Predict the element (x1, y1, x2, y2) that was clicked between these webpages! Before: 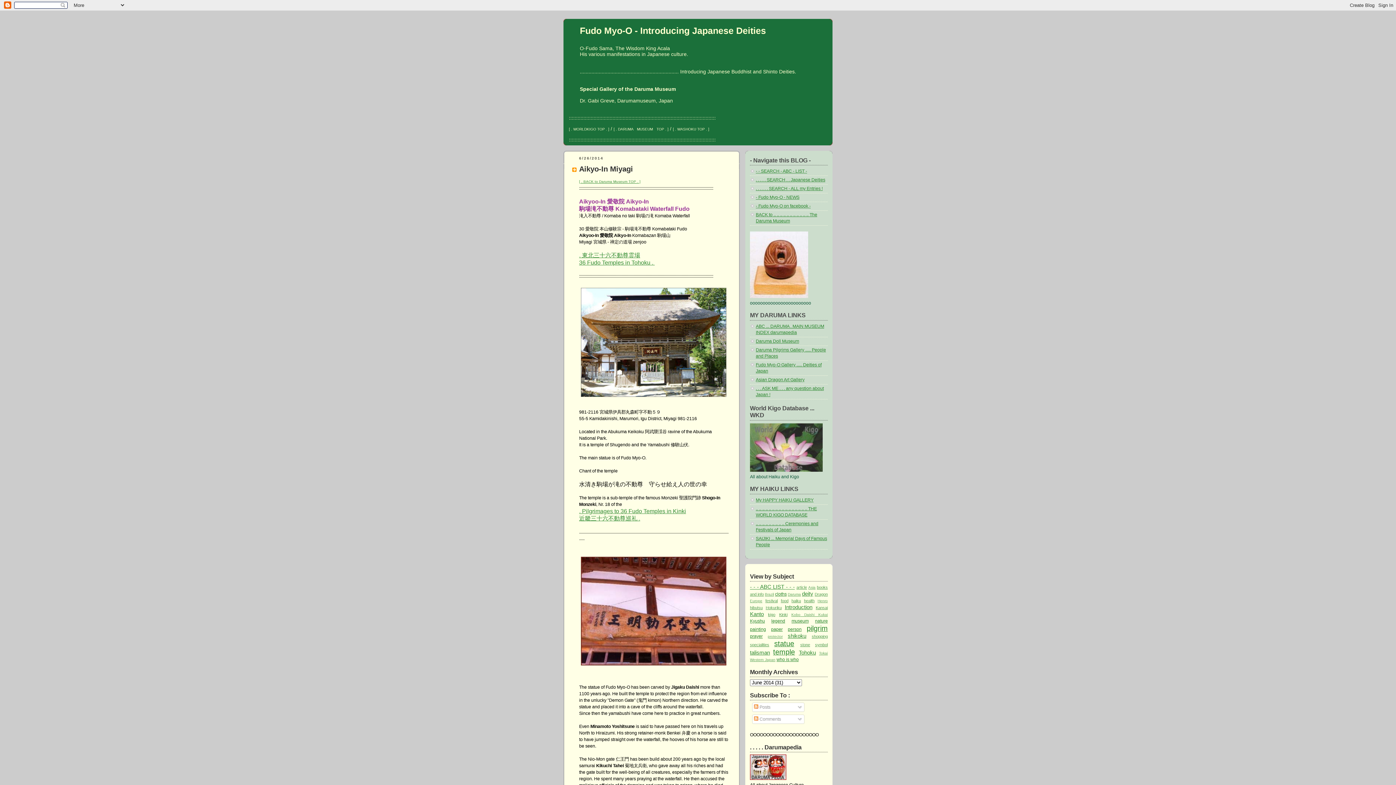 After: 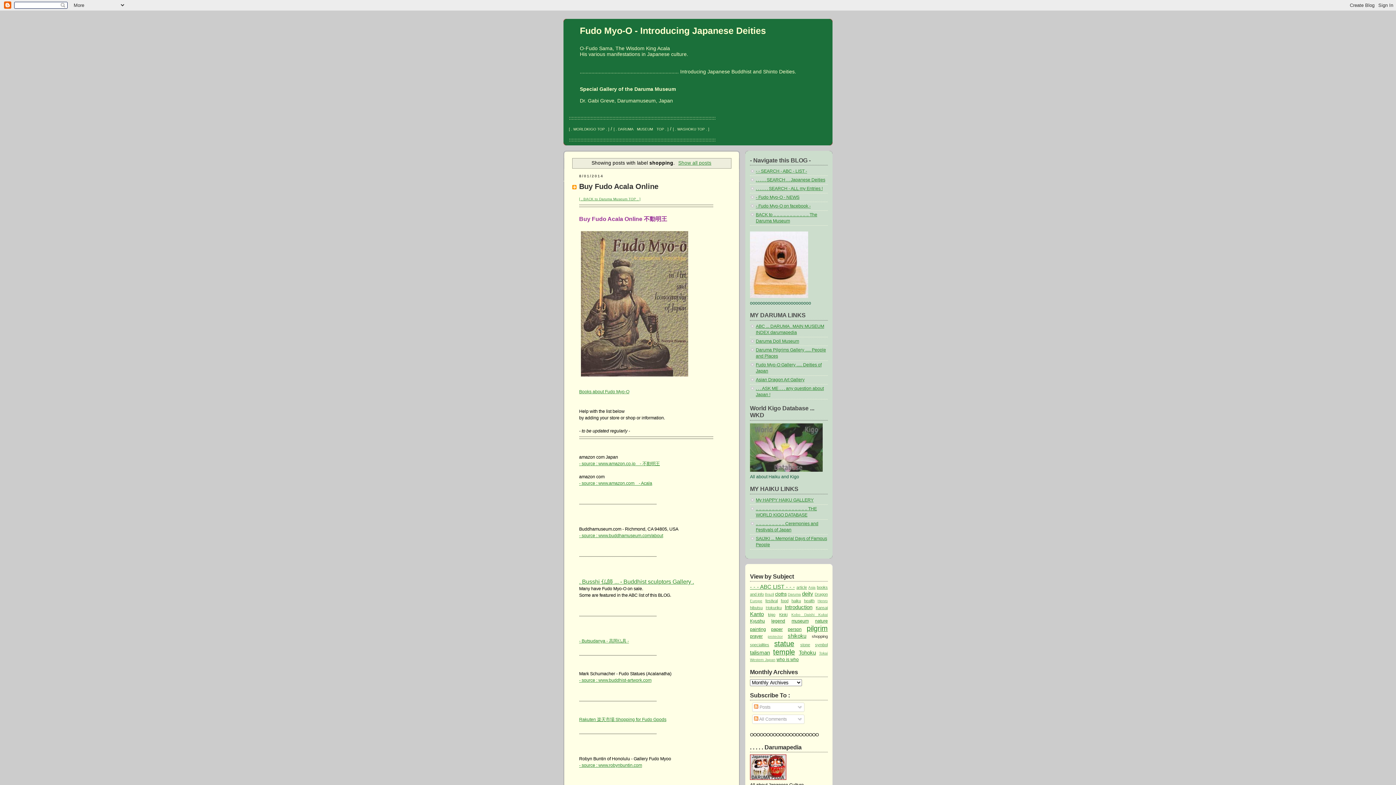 Action: bbox: (812, 634, 828, 638) label: shopping